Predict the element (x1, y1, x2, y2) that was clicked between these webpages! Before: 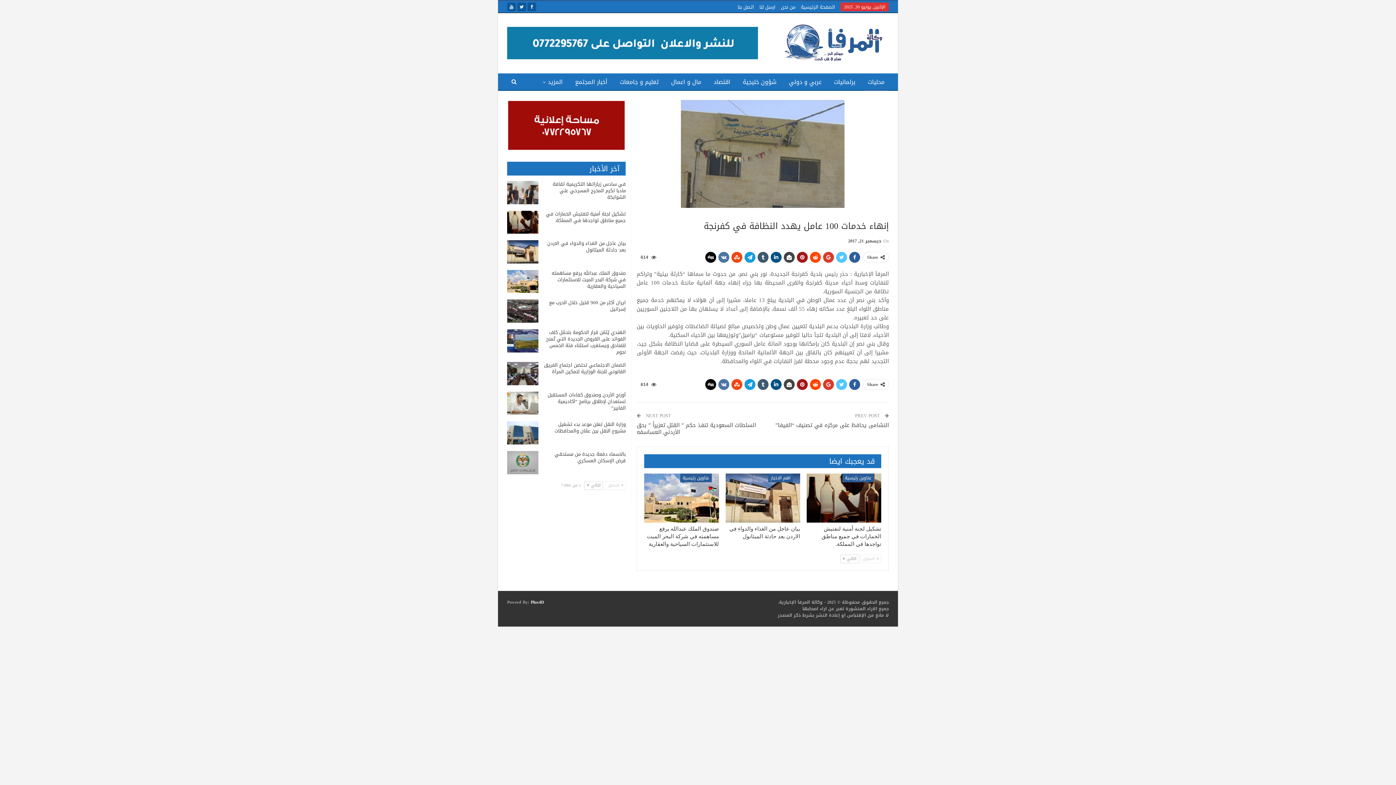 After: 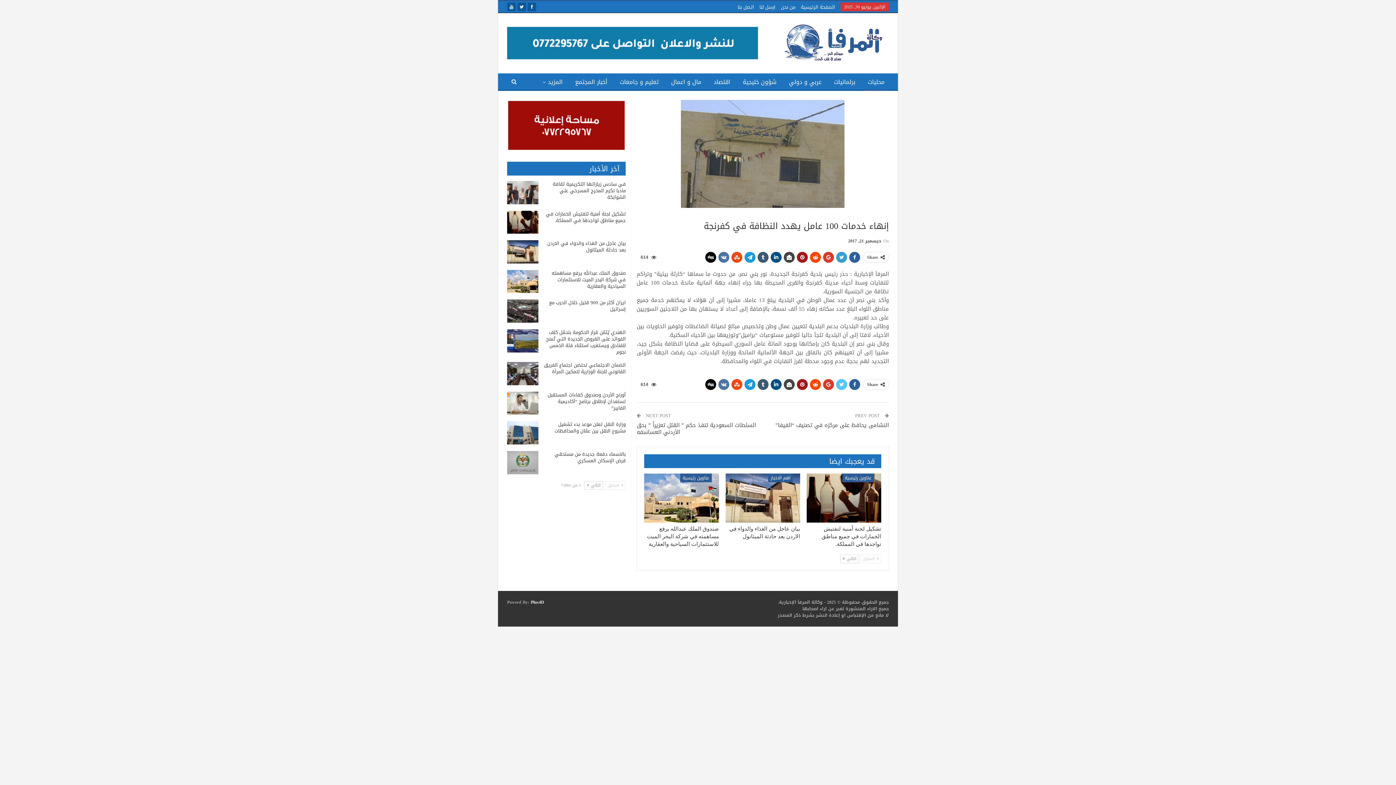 Action: bbox: (836, 252, 847, 262)